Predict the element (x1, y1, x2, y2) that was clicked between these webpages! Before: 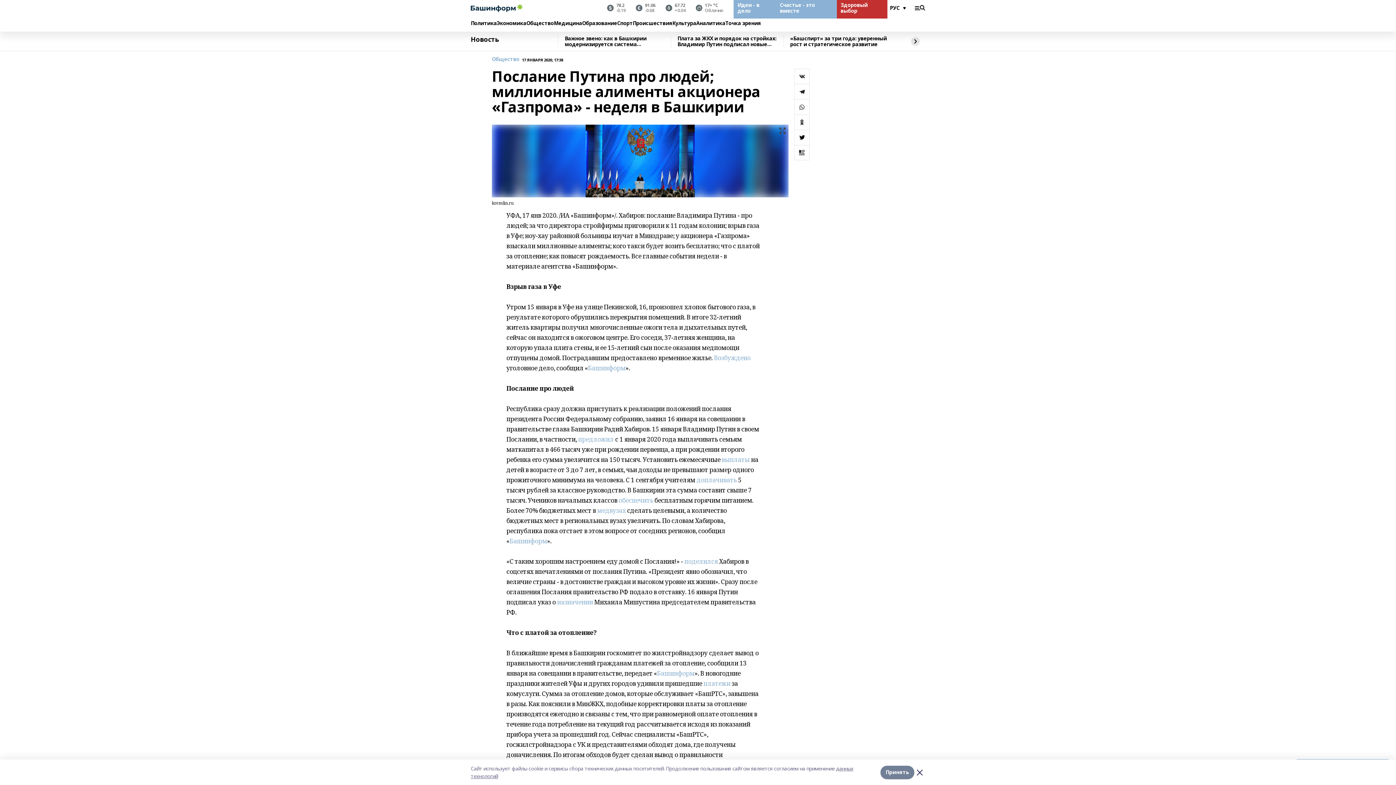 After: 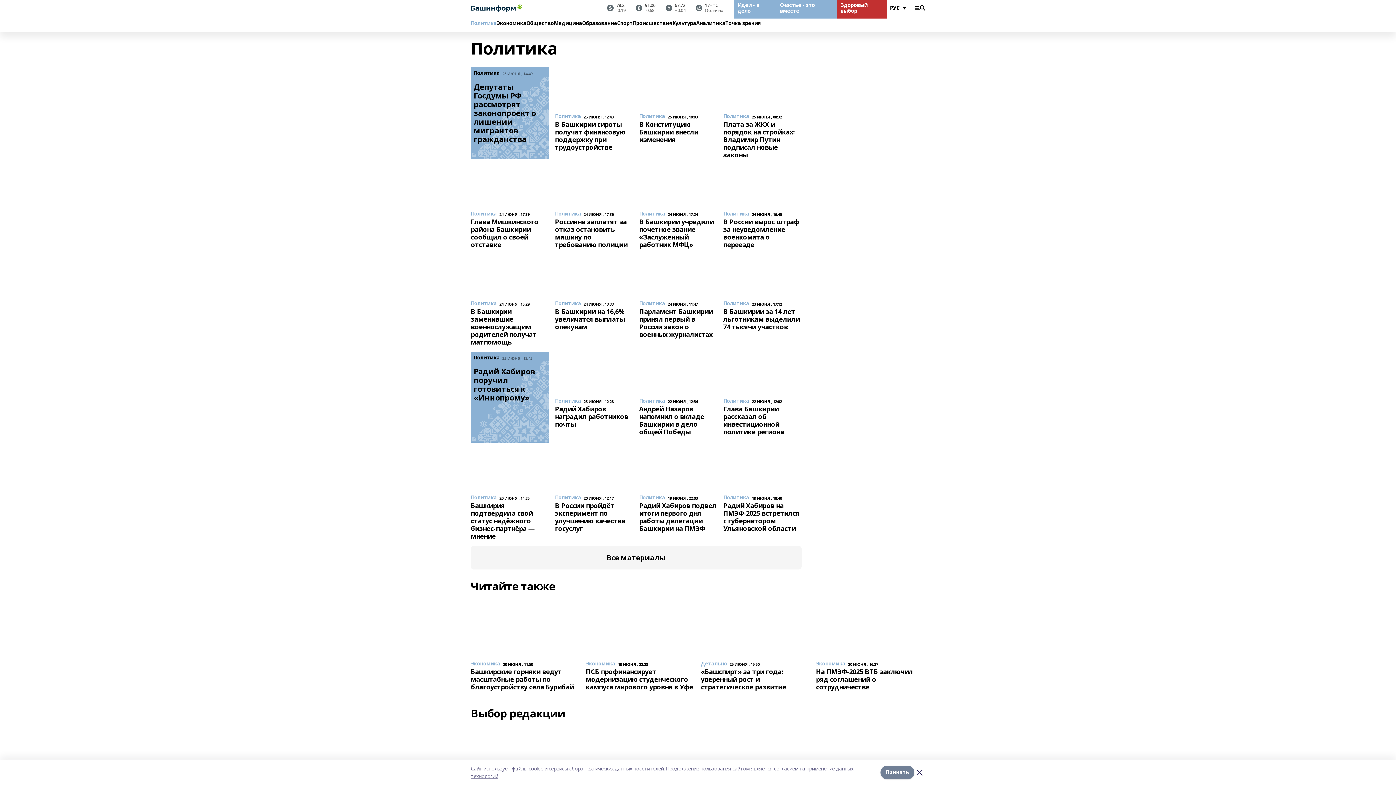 Action: label: Политика bbox: (470, 20, 496, 26)